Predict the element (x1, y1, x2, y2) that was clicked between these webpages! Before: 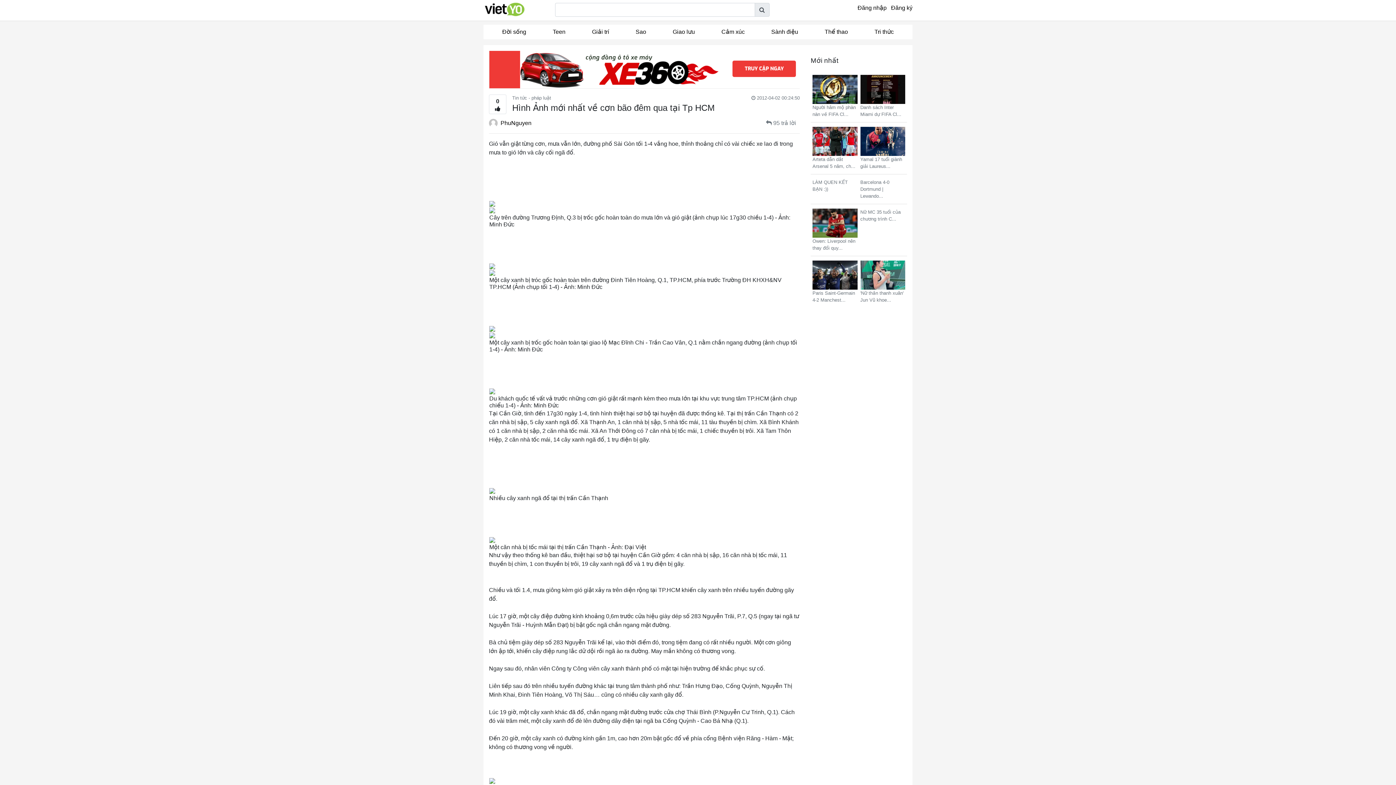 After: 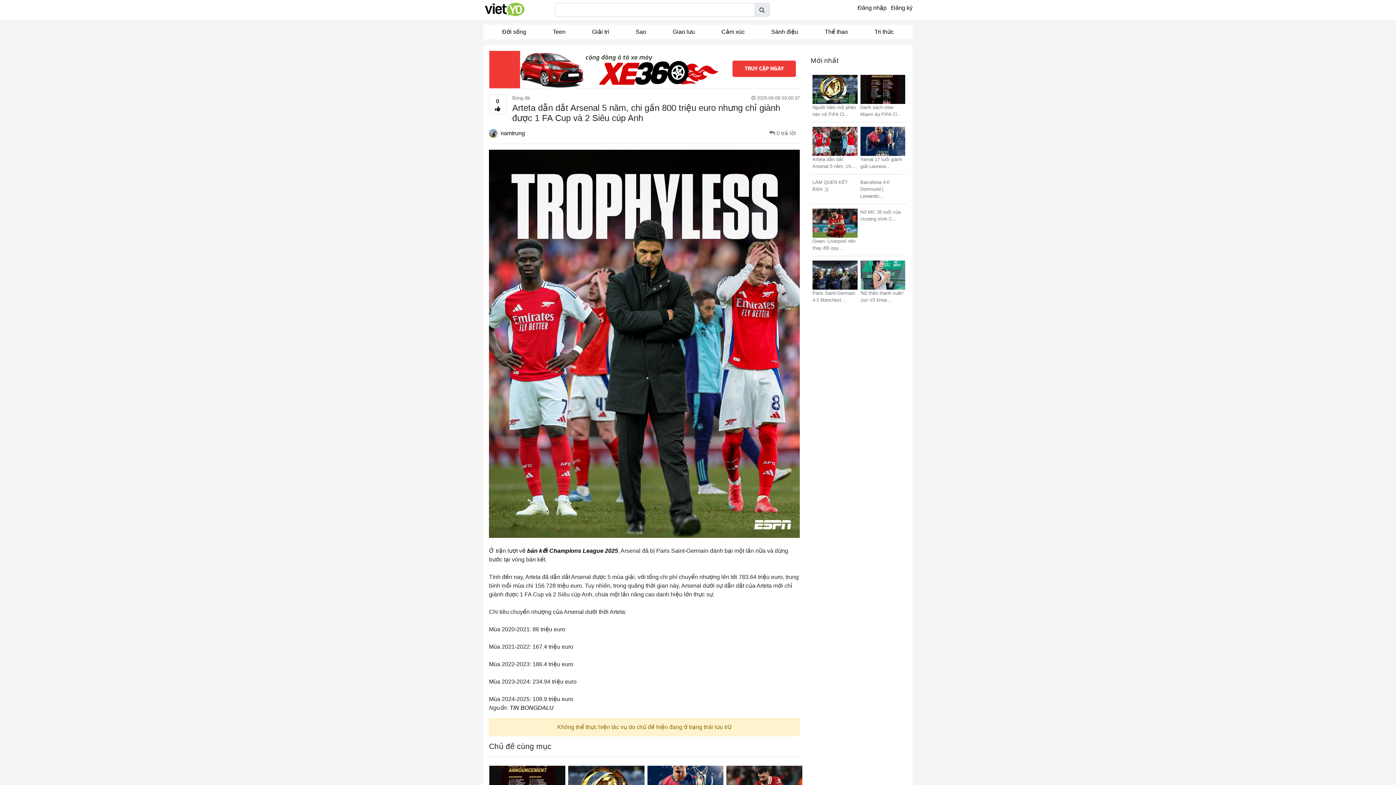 Action: bbox: (812, 126, 857, 169) label:  Arteta dẫn dắt Arsenal 5 năm, ch...